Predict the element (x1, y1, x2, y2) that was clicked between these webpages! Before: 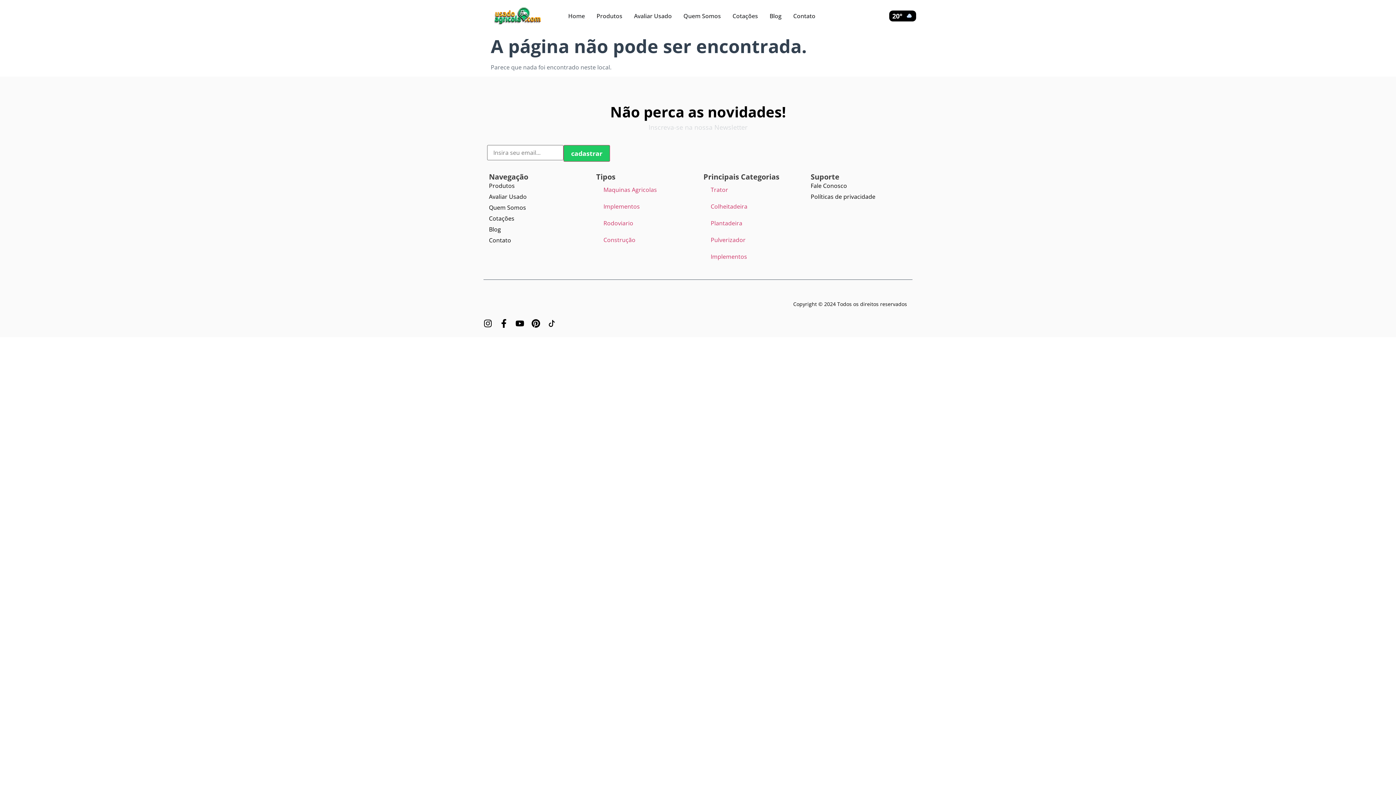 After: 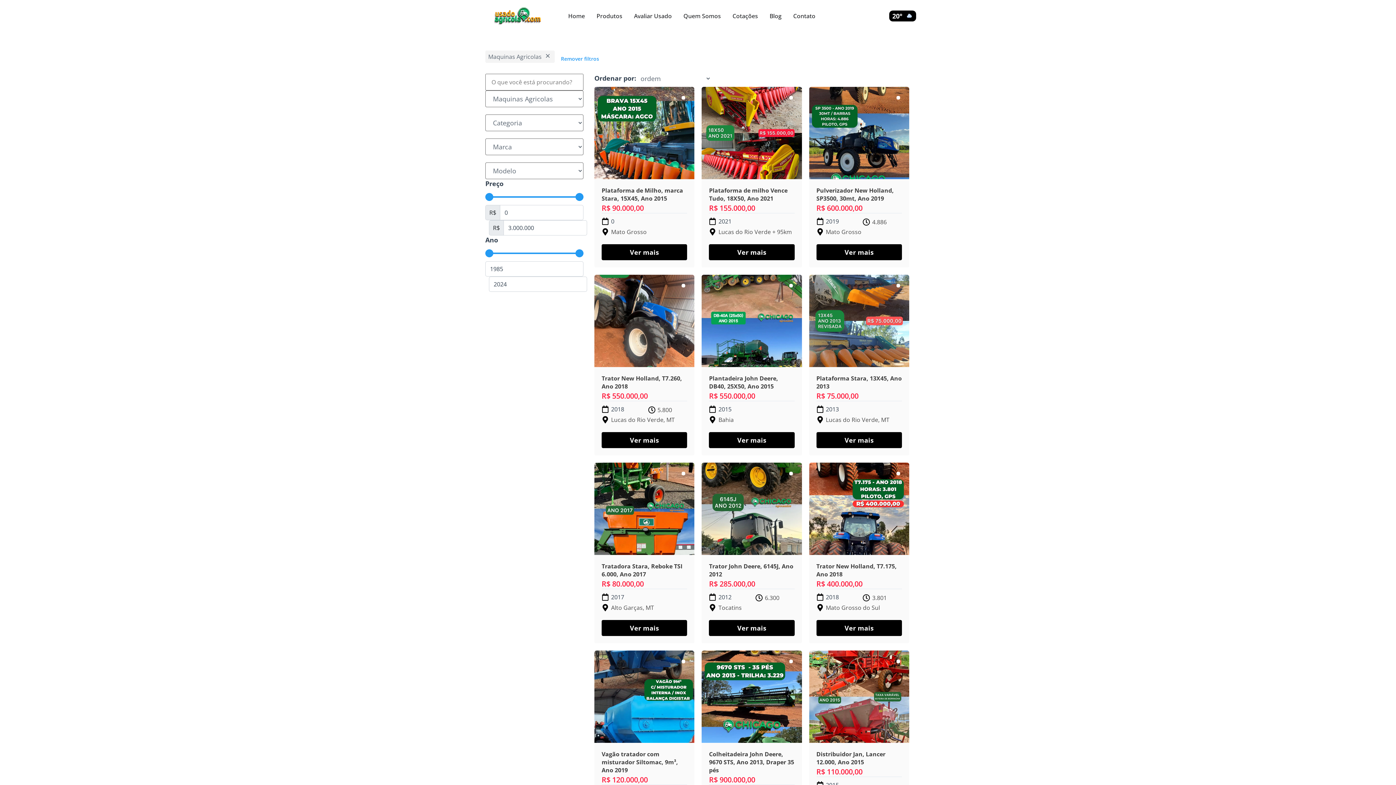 Action: bbox: (596, 181, 692, 198) label: Maquinas Agricolas